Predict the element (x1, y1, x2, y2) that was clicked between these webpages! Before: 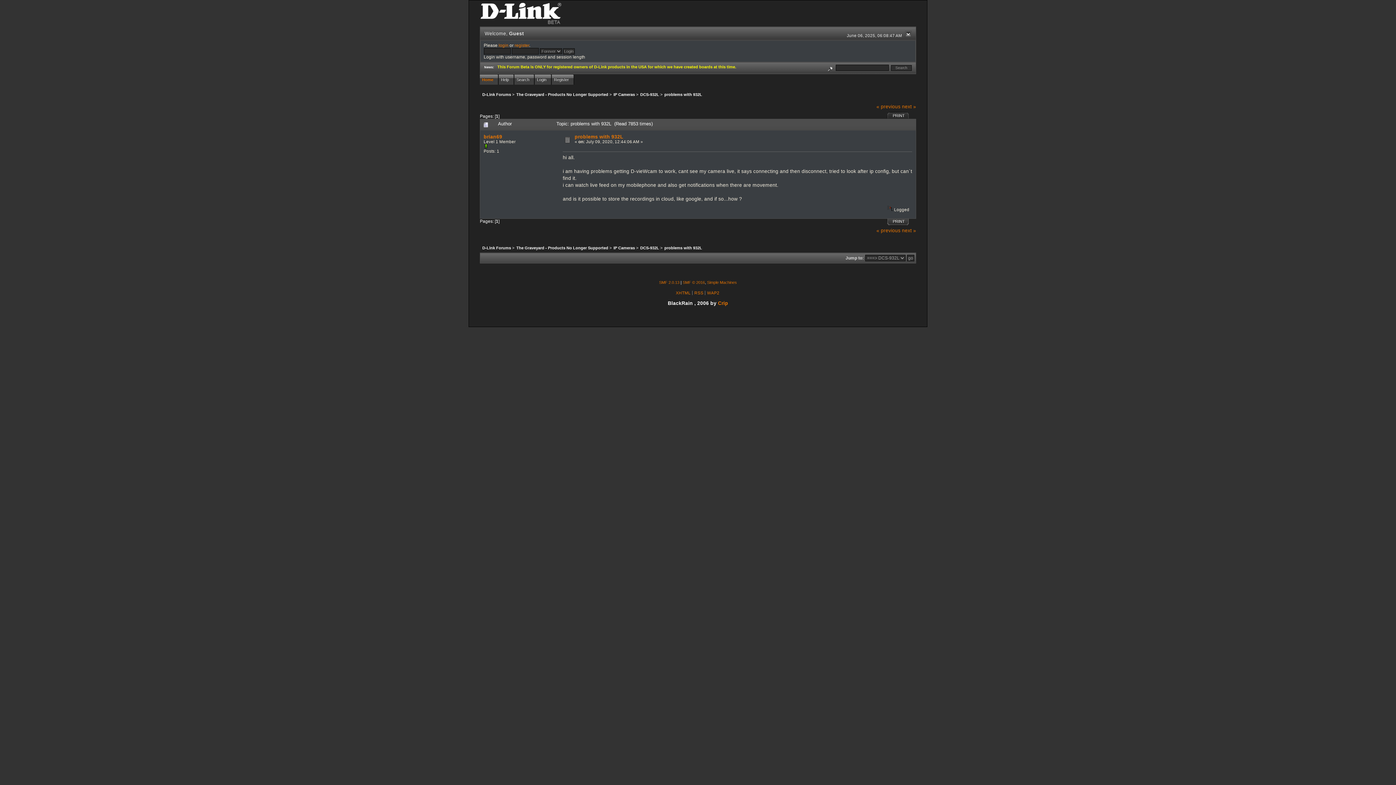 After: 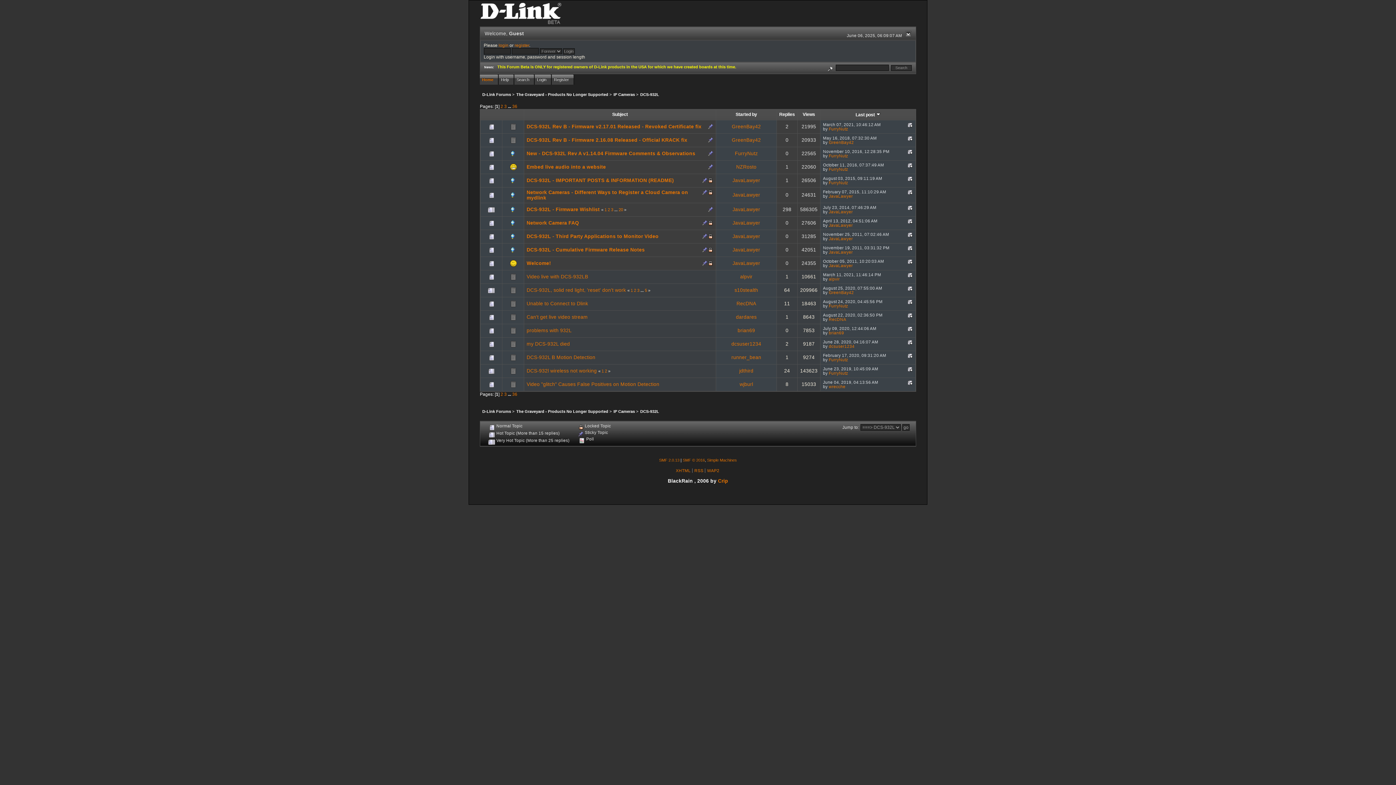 Action: label: DCS-932L bbox: (640, 245, 659, 250)